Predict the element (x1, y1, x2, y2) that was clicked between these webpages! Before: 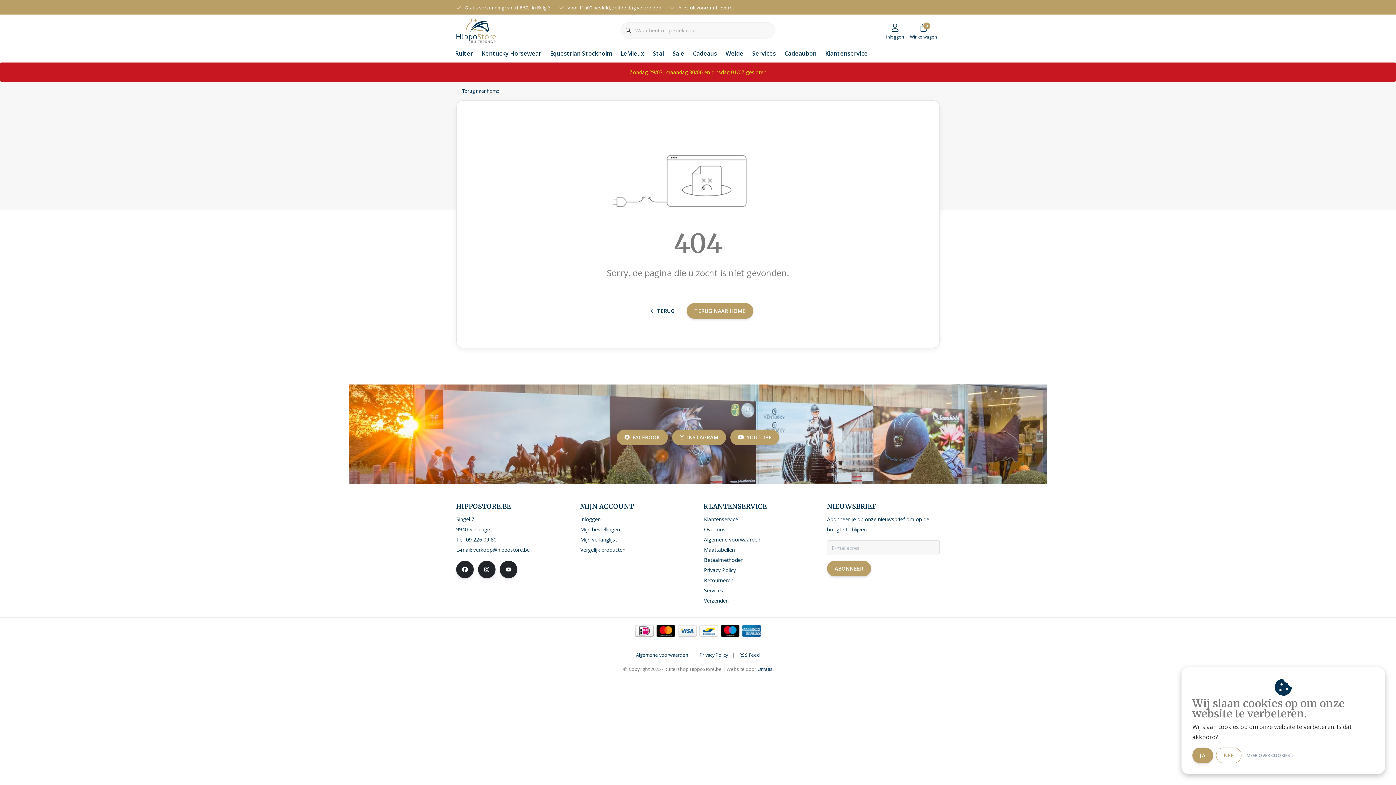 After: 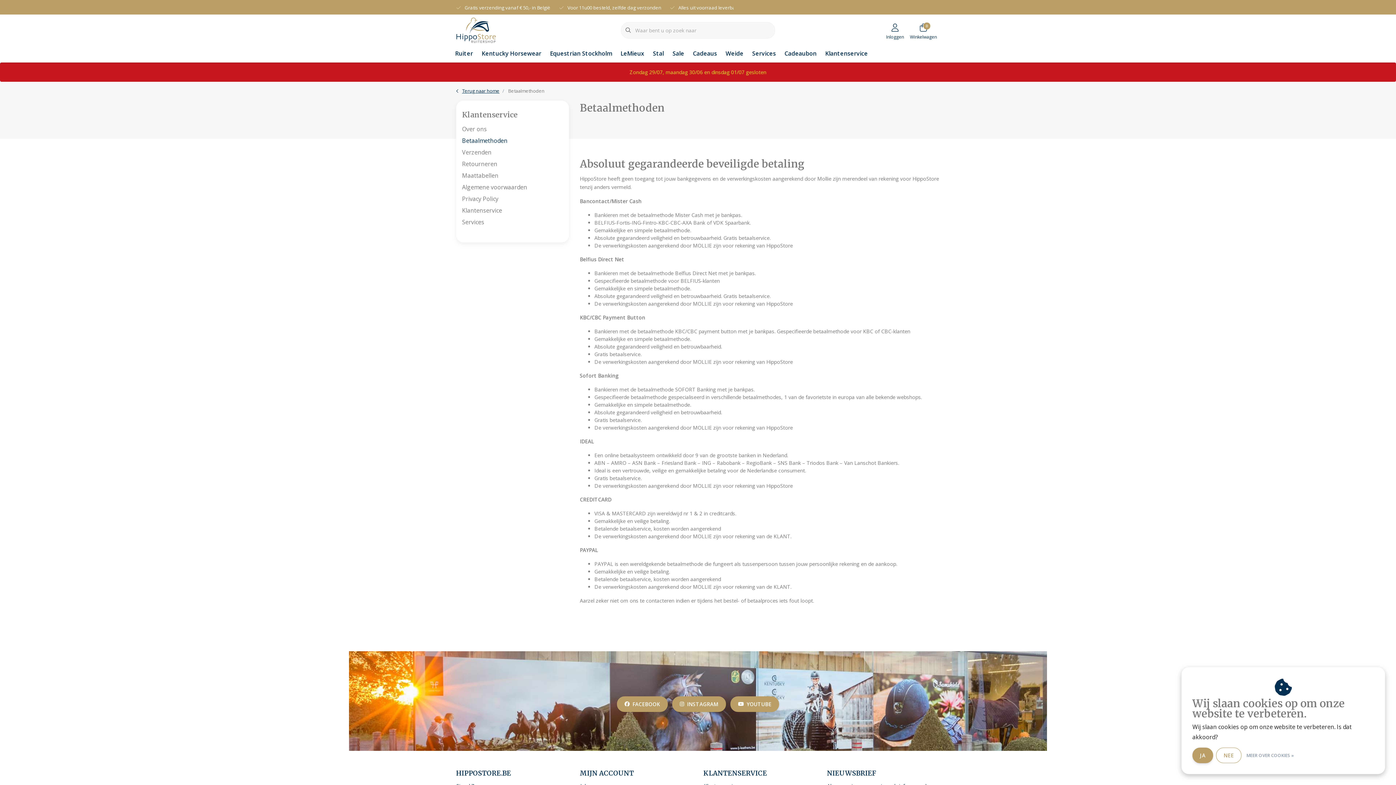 Action: bbox: (678, 625, 696, 637)